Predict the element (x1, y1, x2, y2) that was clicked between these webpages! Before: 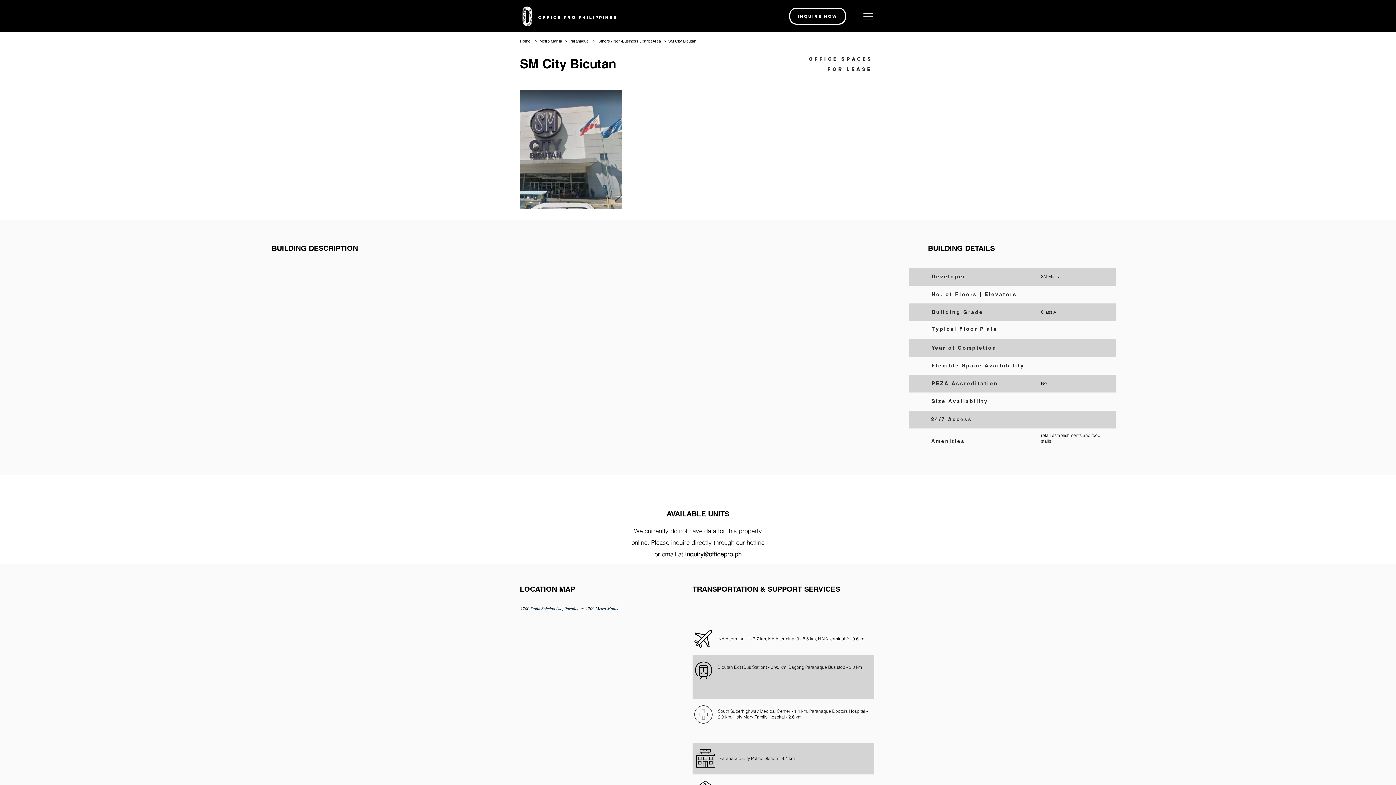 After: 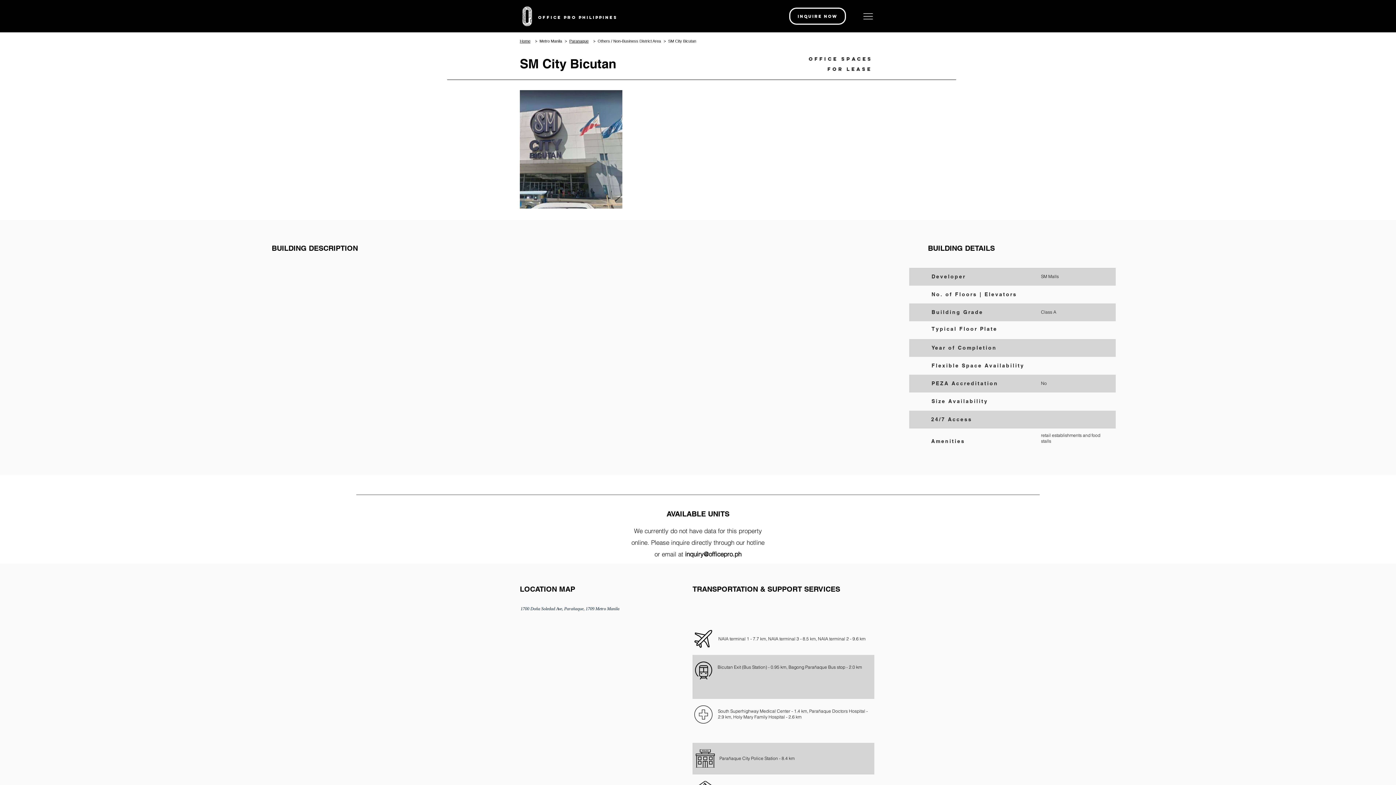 Action: bbox: (631, 527, 764, 558) label: We currently do not have data for this property online. Please inquire directly through our hotline or email at inquiry@officepro.ph